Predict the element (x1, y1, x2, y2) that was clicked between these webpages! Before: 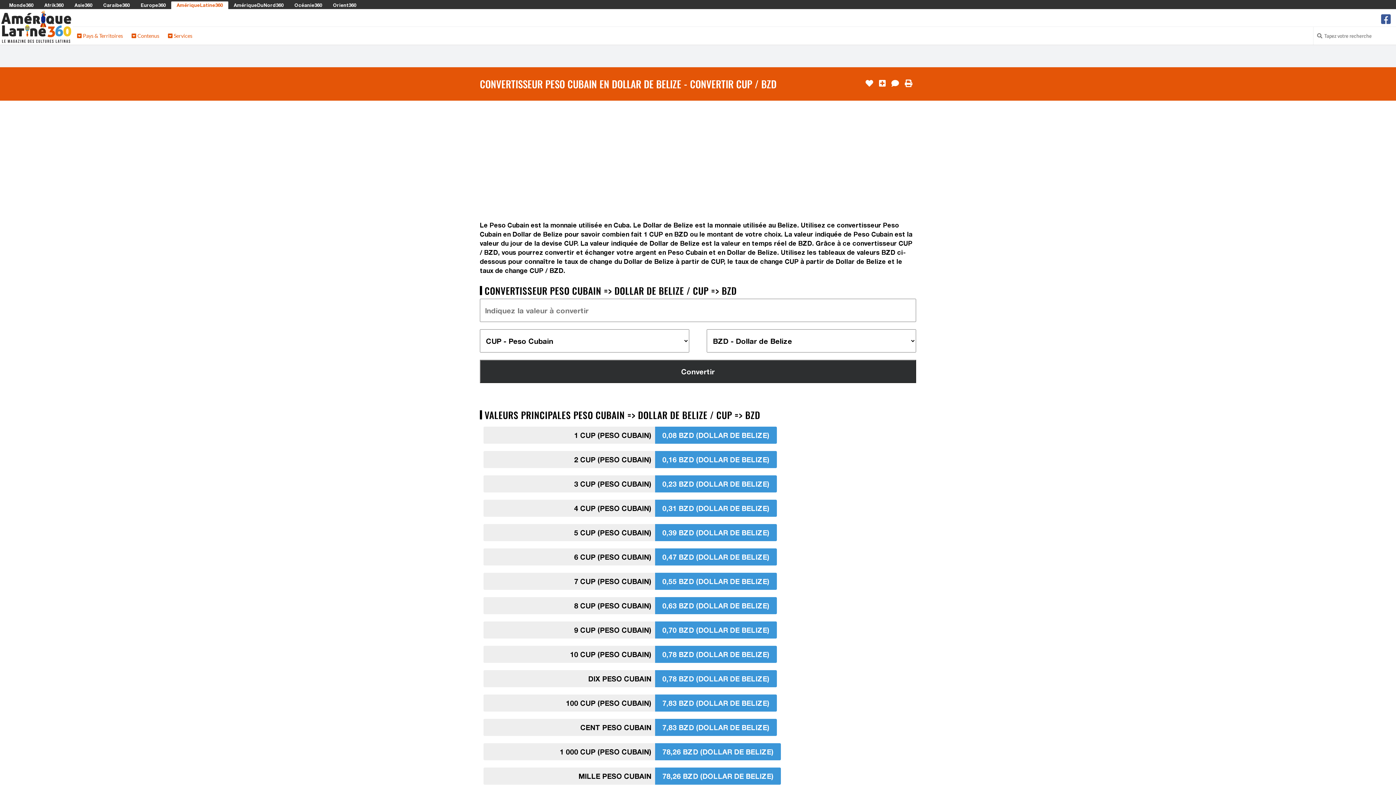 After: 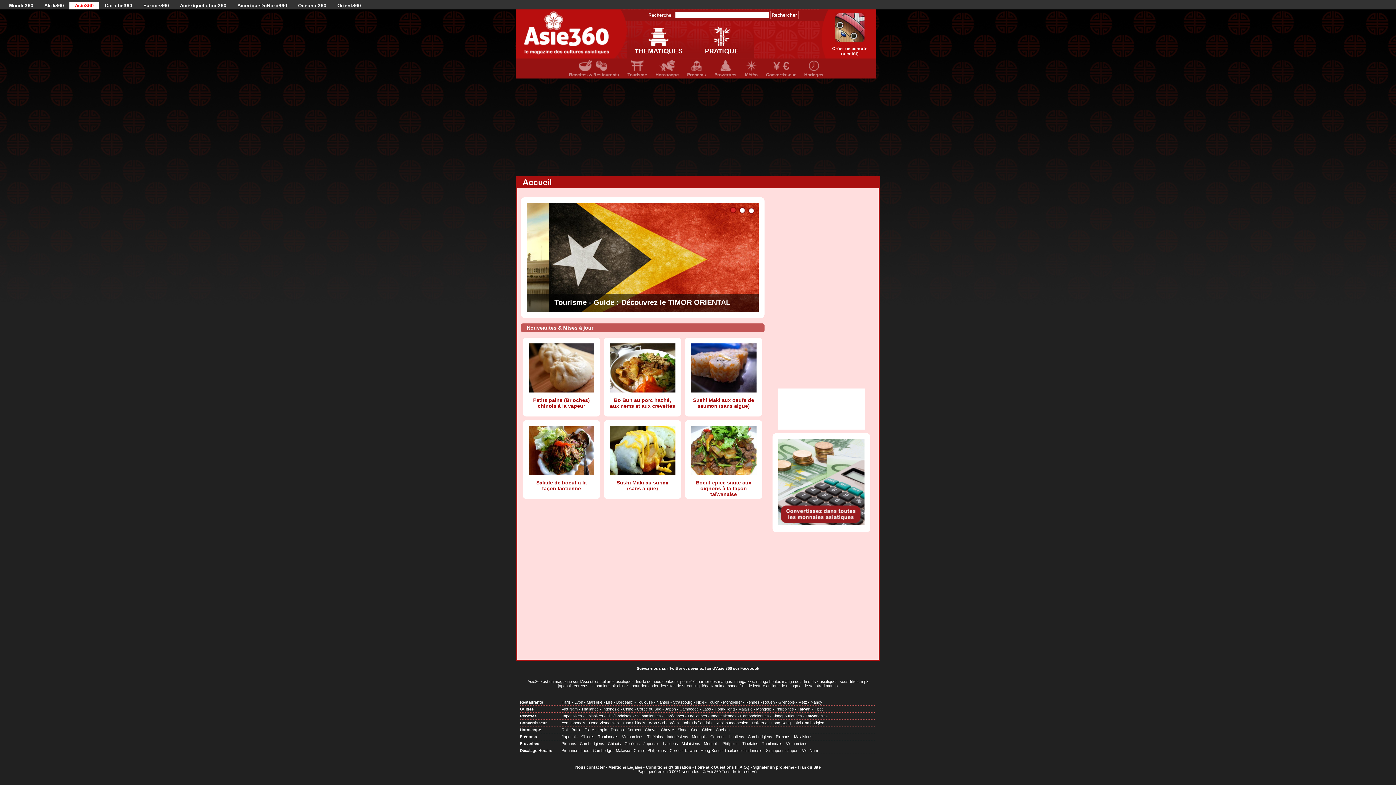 Action: bbox: (74, 2, 92, 8) label: Asie360